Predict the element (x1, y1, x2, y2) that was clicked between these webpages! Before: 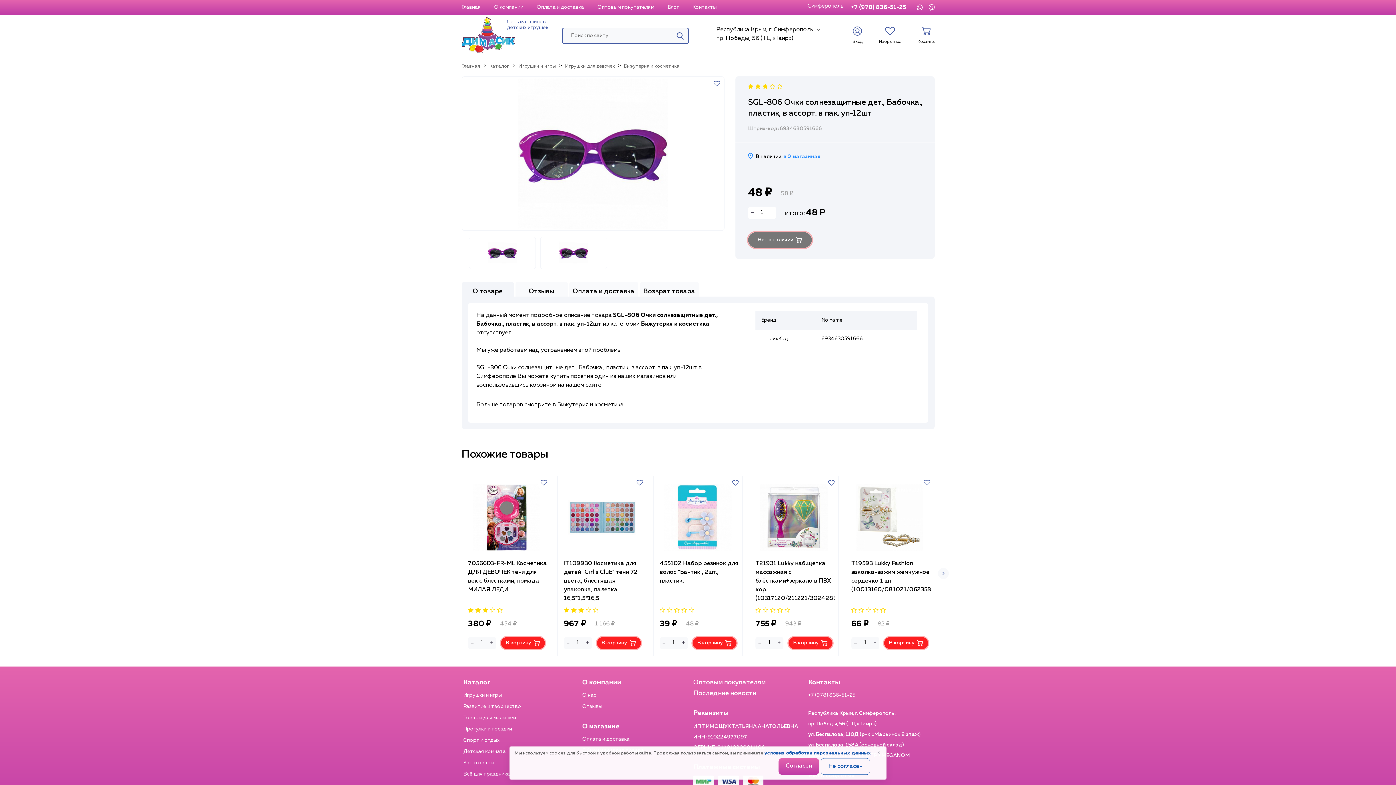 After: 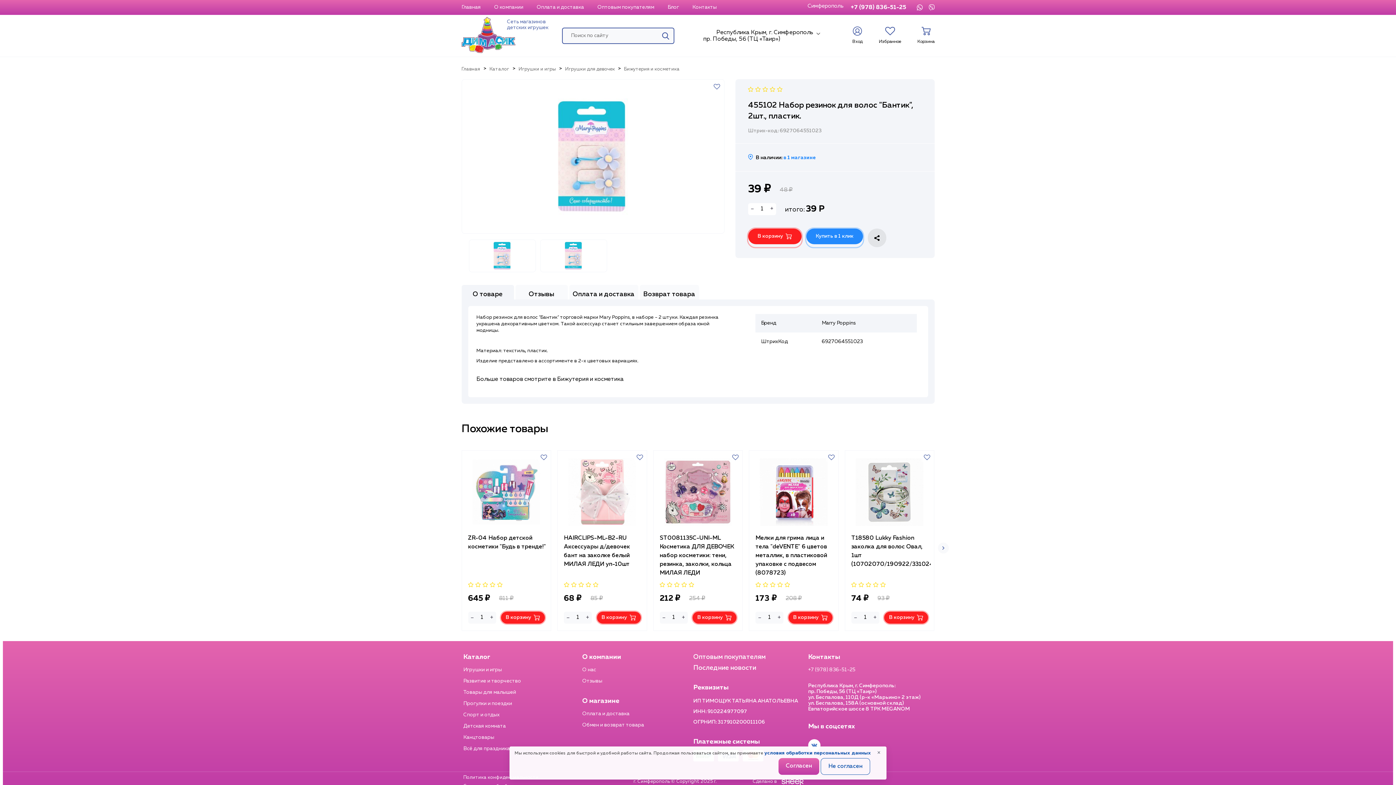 Action: bbox: (653, 476, 743, 559)